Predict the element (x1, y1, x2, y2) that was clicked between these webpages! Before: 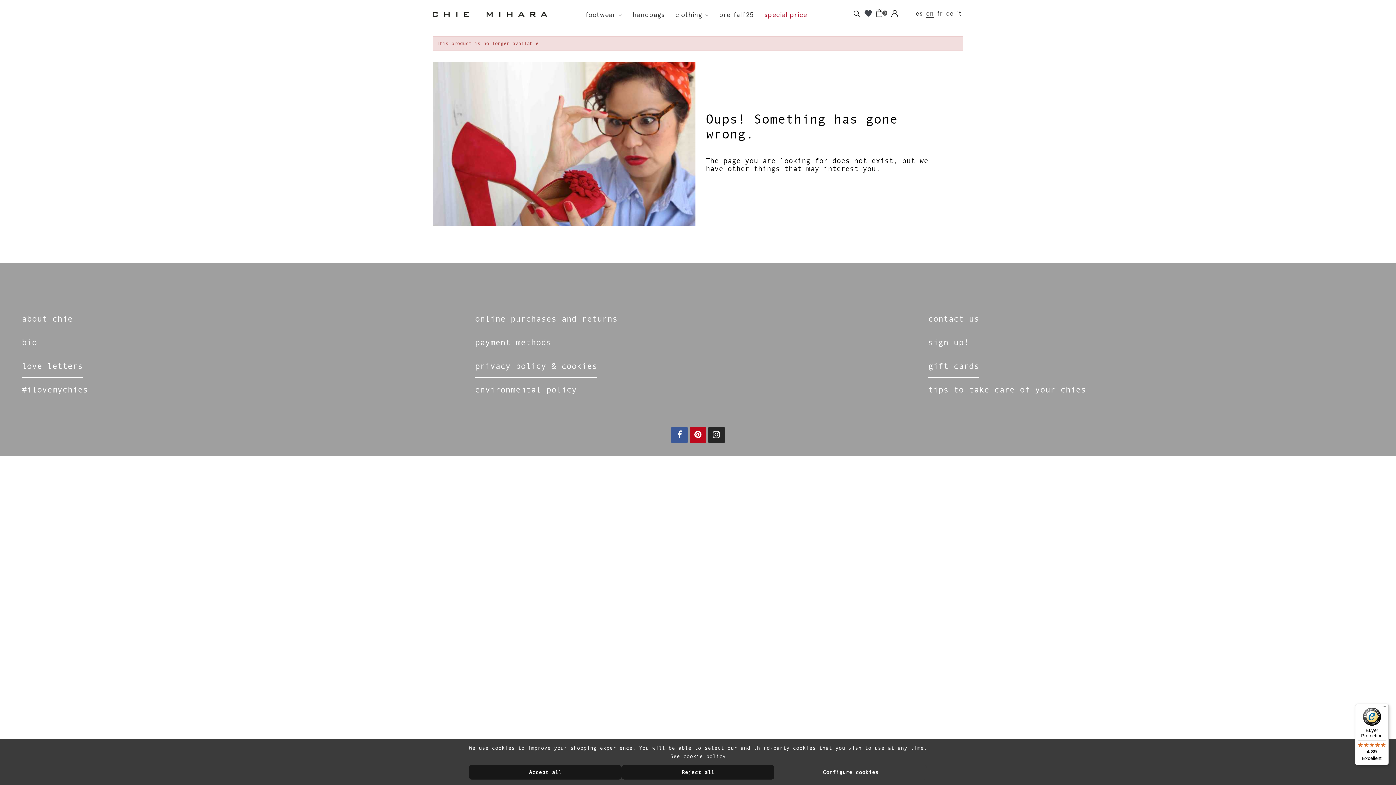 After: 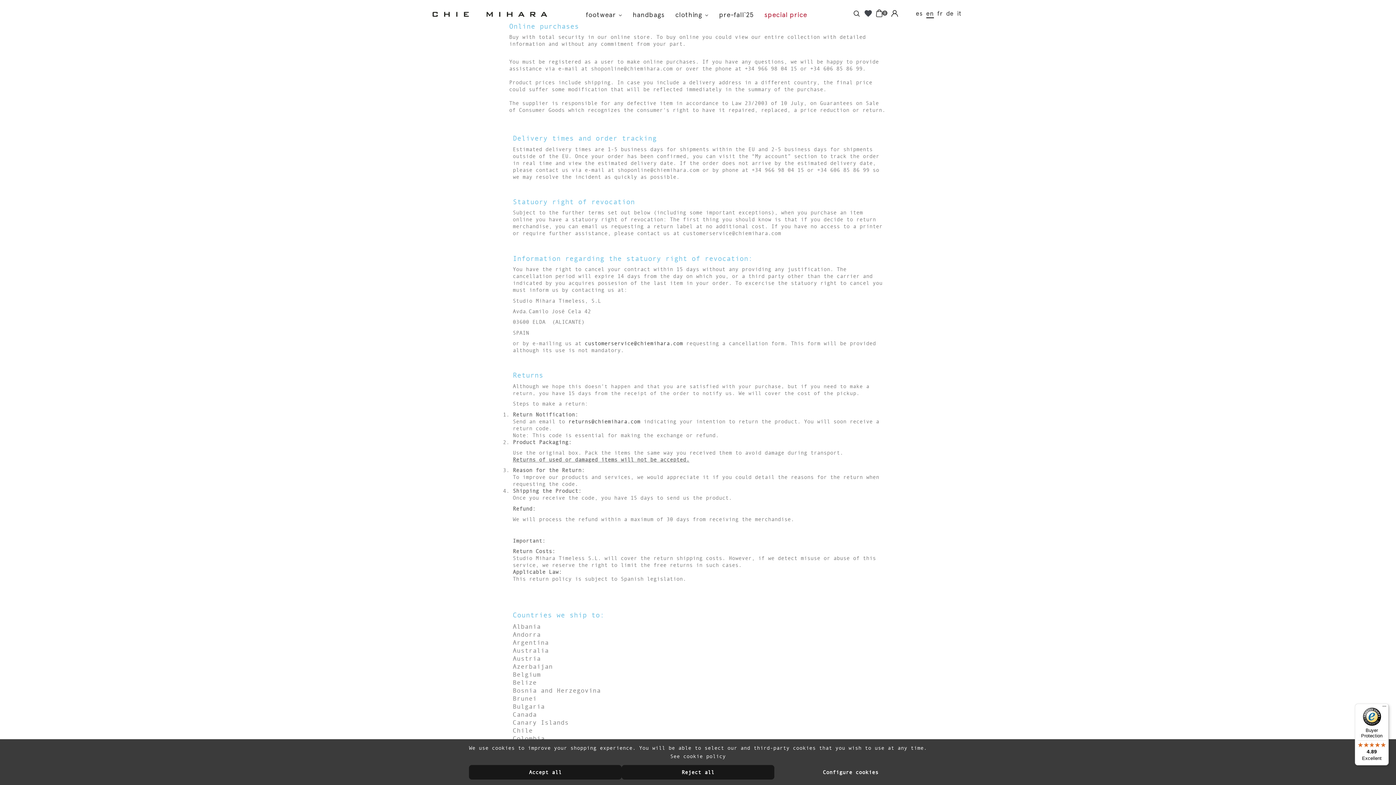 Action: bbox: (475, 306, 921, 330) label: online purchases and returns